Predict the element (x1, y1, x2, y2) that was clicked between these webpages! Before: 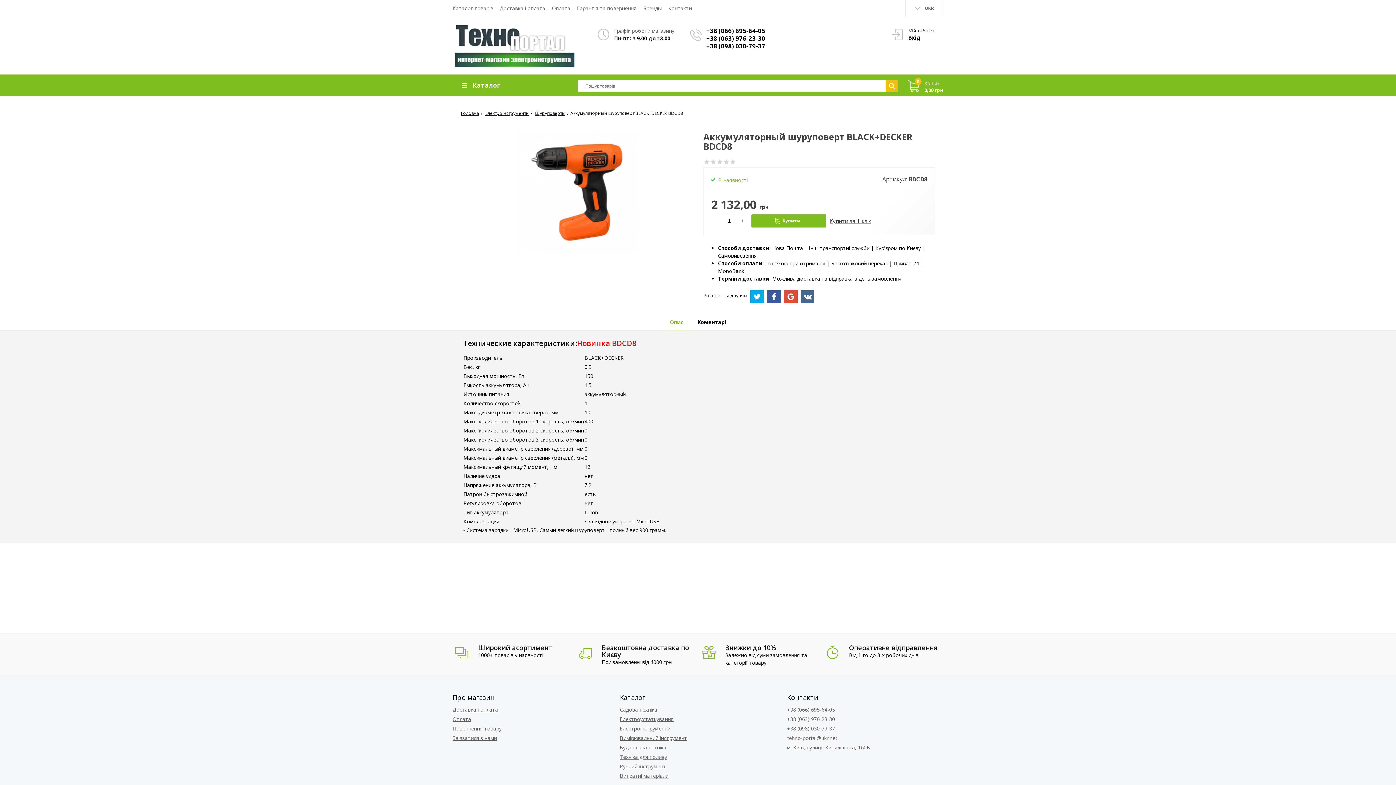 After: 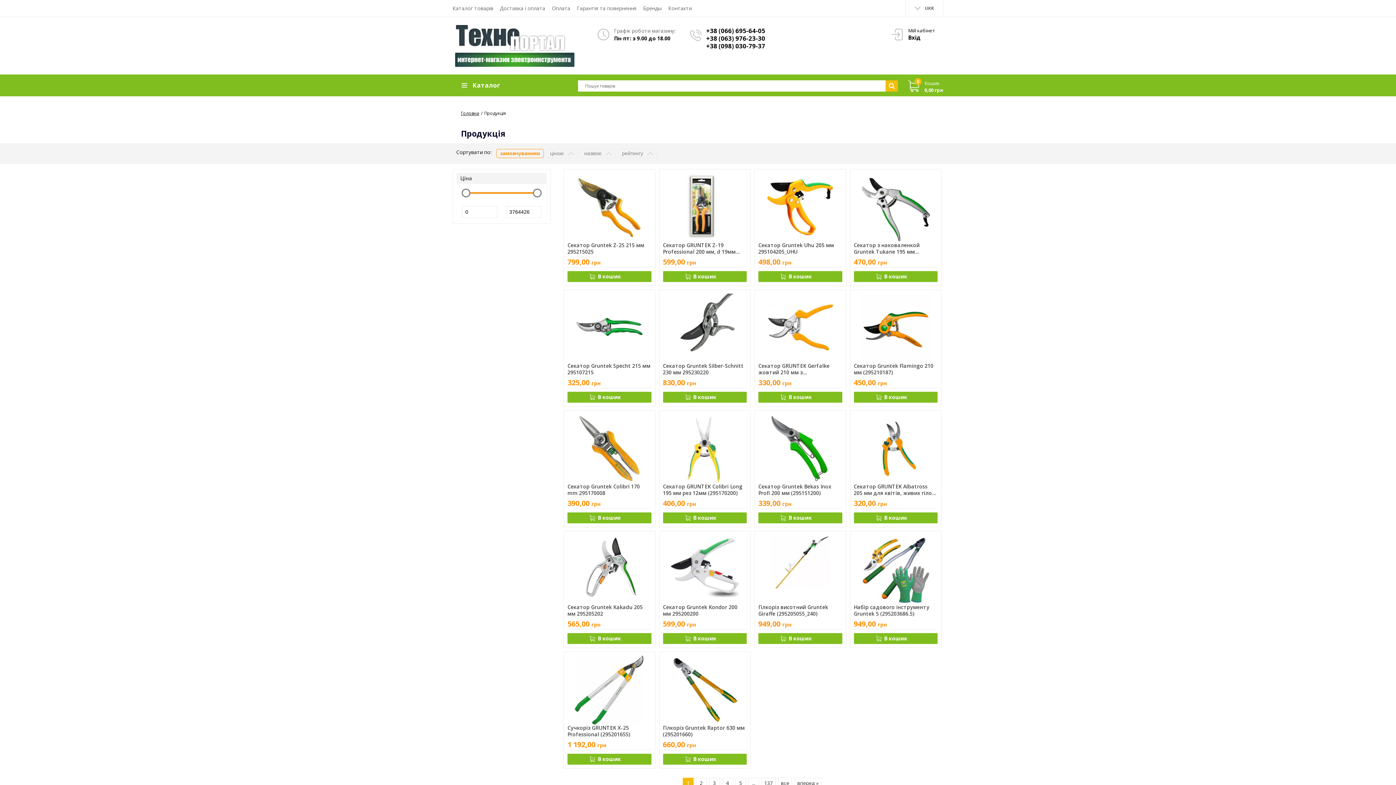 Action: bbox: (885, 80, 898, 91)